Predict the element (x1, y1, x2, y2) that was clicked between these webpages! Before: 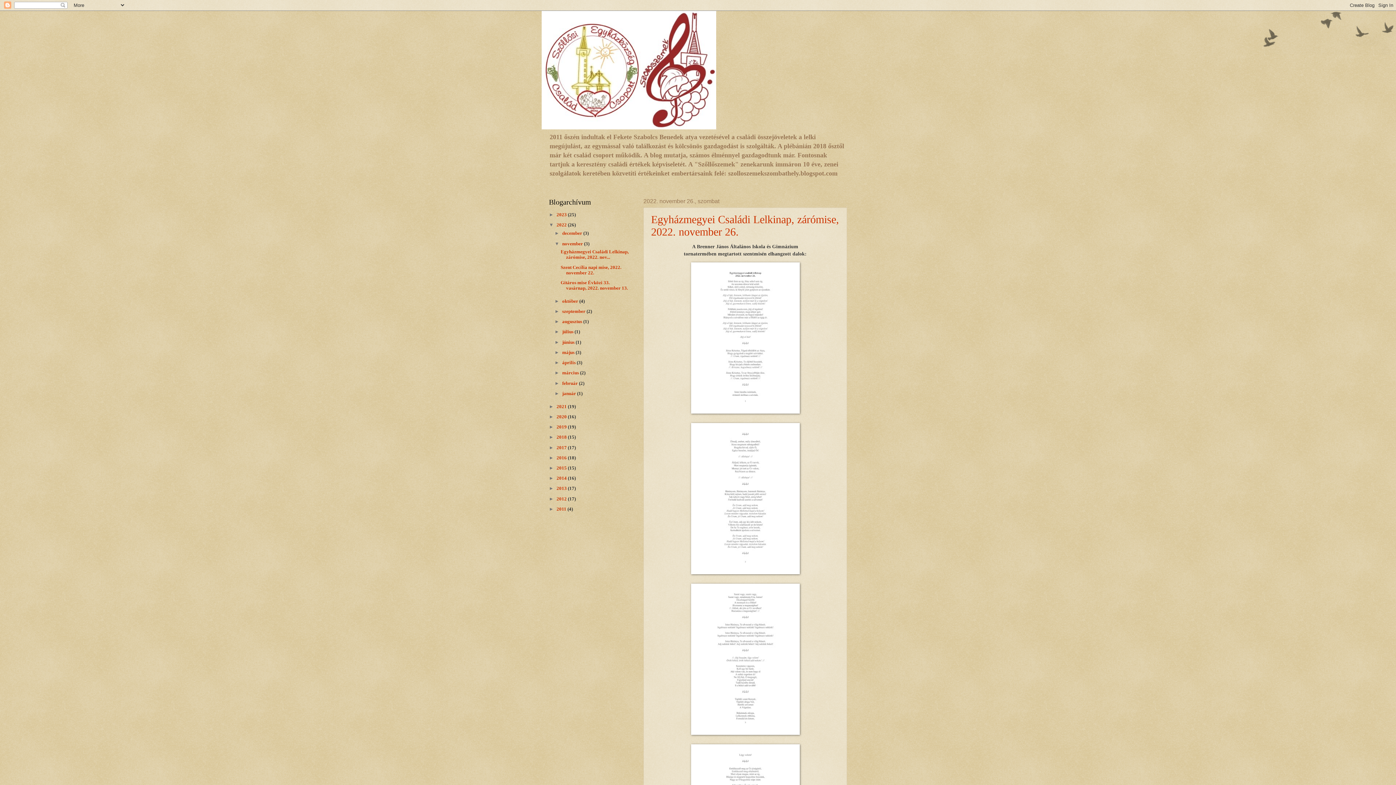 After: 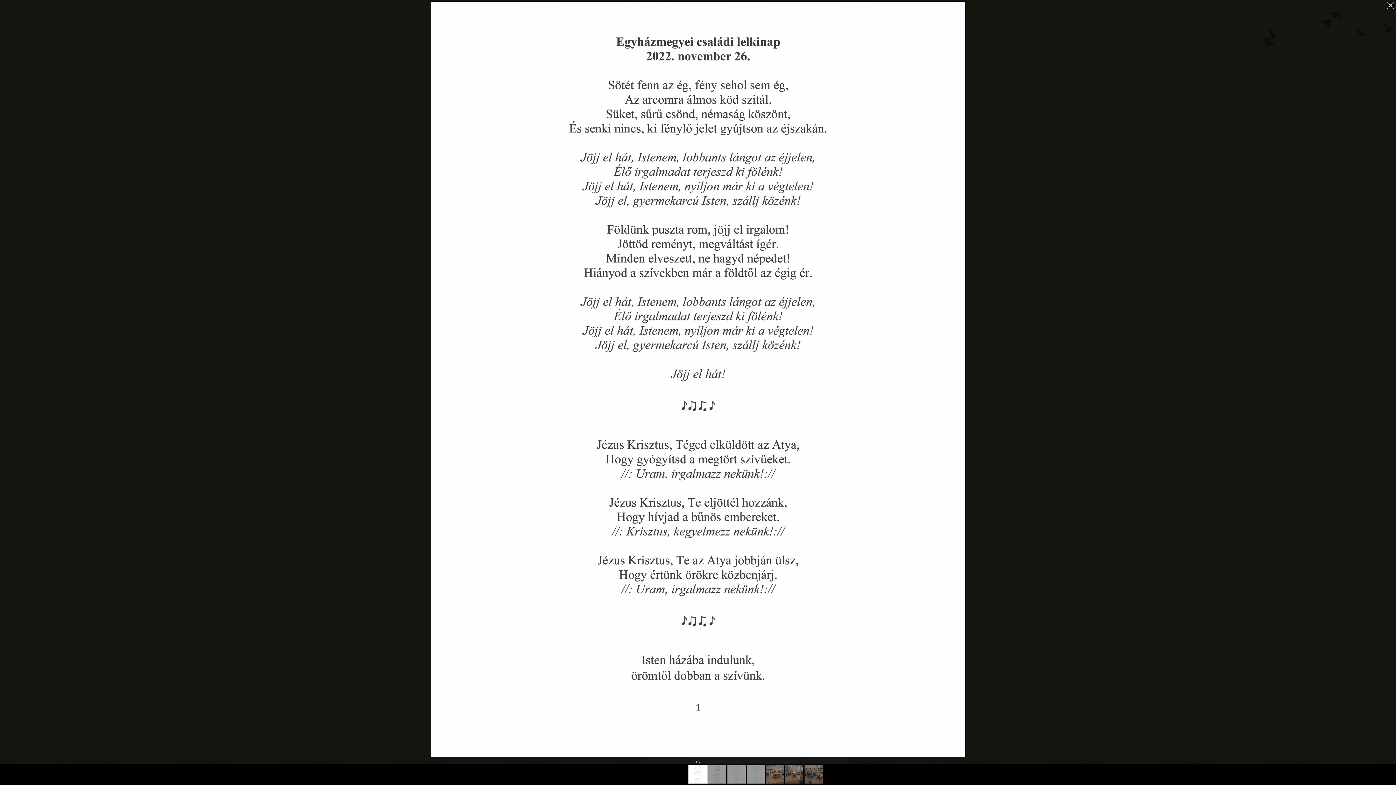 Action: bbox: (691, 409, 799, 414)